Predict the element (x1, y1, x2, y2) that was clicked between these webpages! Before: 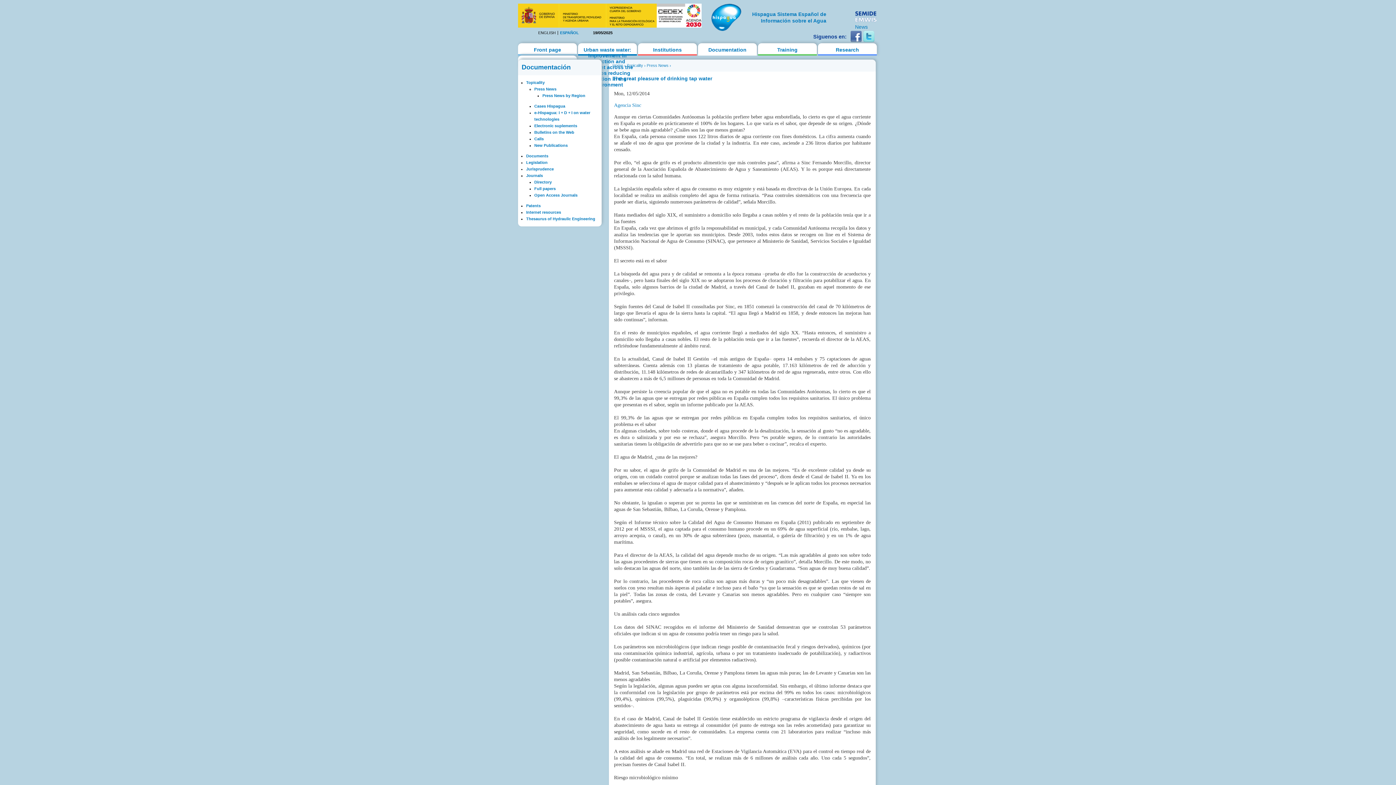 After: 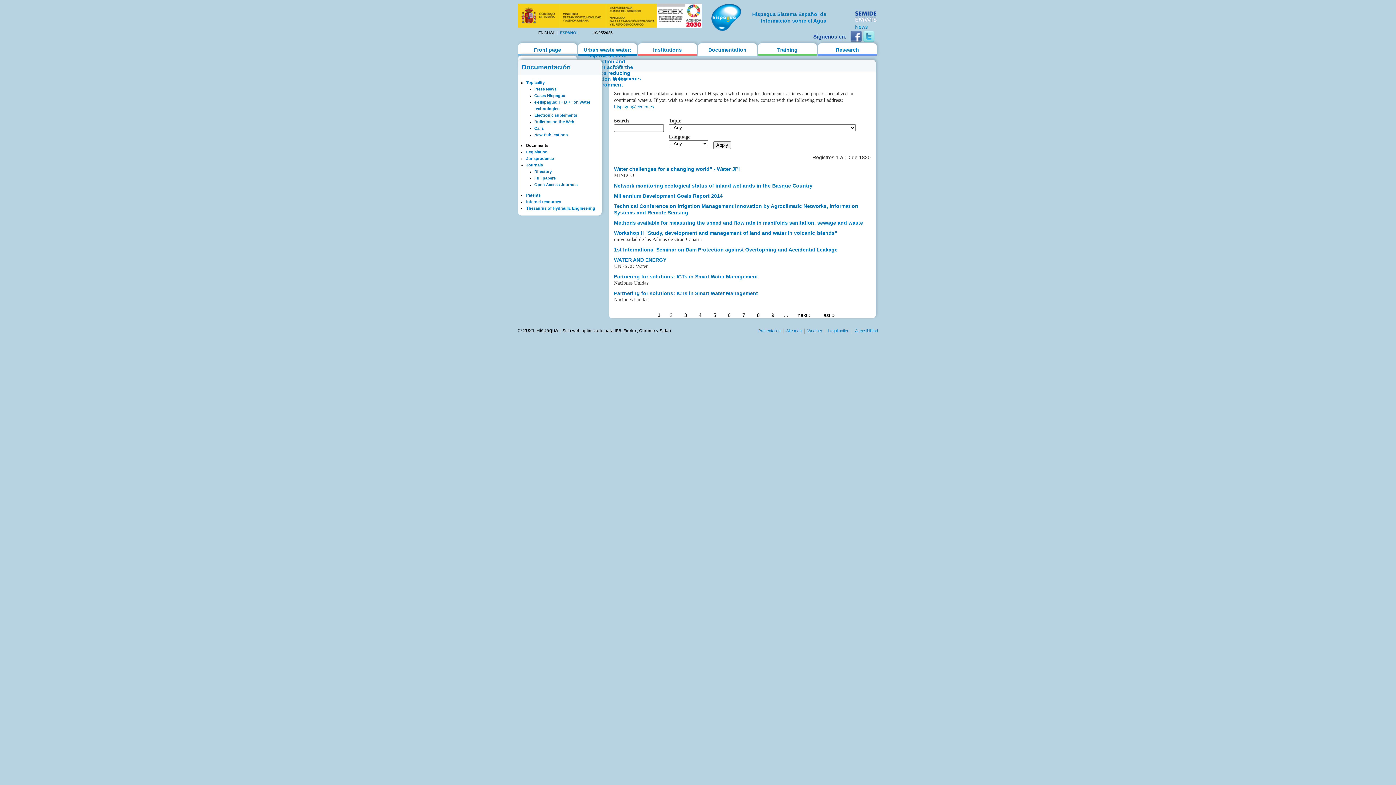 Action: label: Documents bbox: (526, 153, 548, 158)